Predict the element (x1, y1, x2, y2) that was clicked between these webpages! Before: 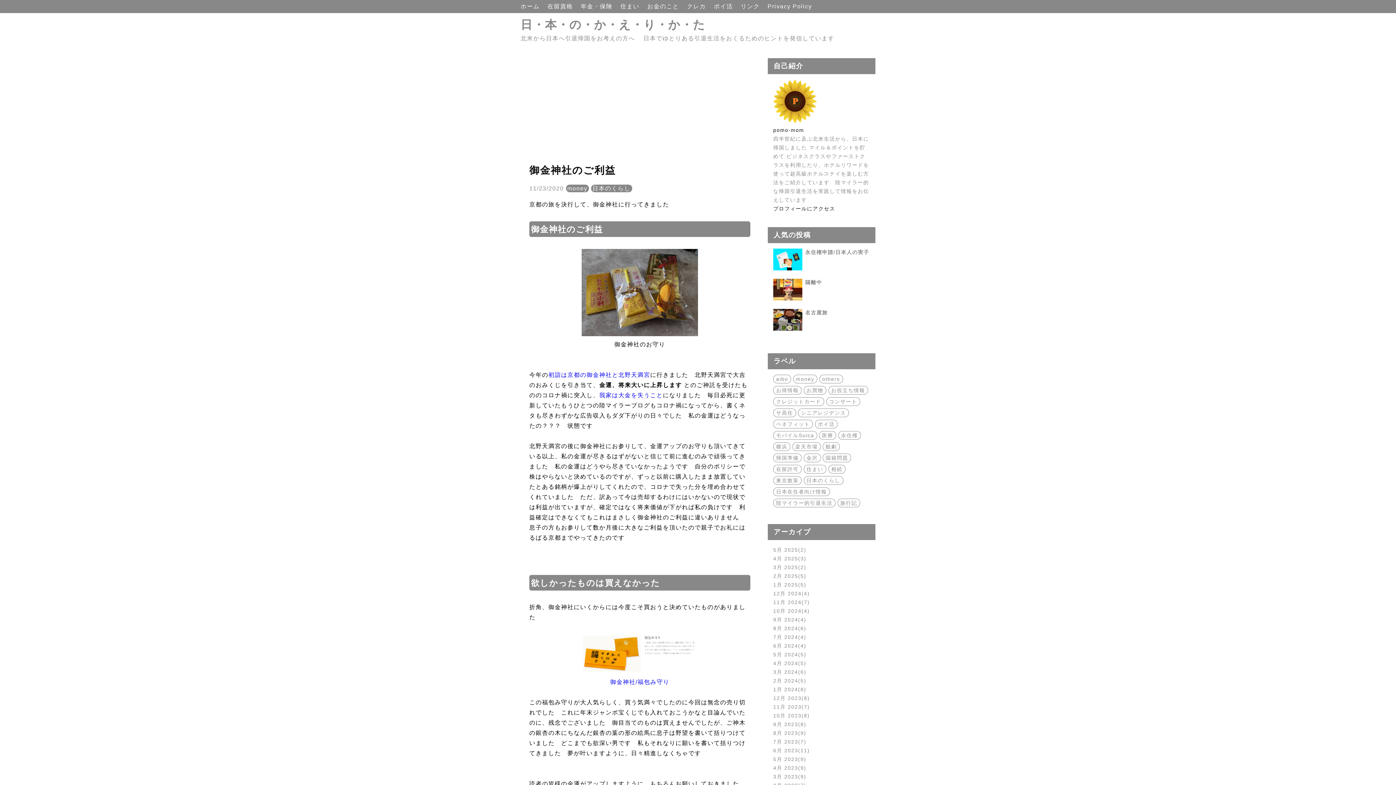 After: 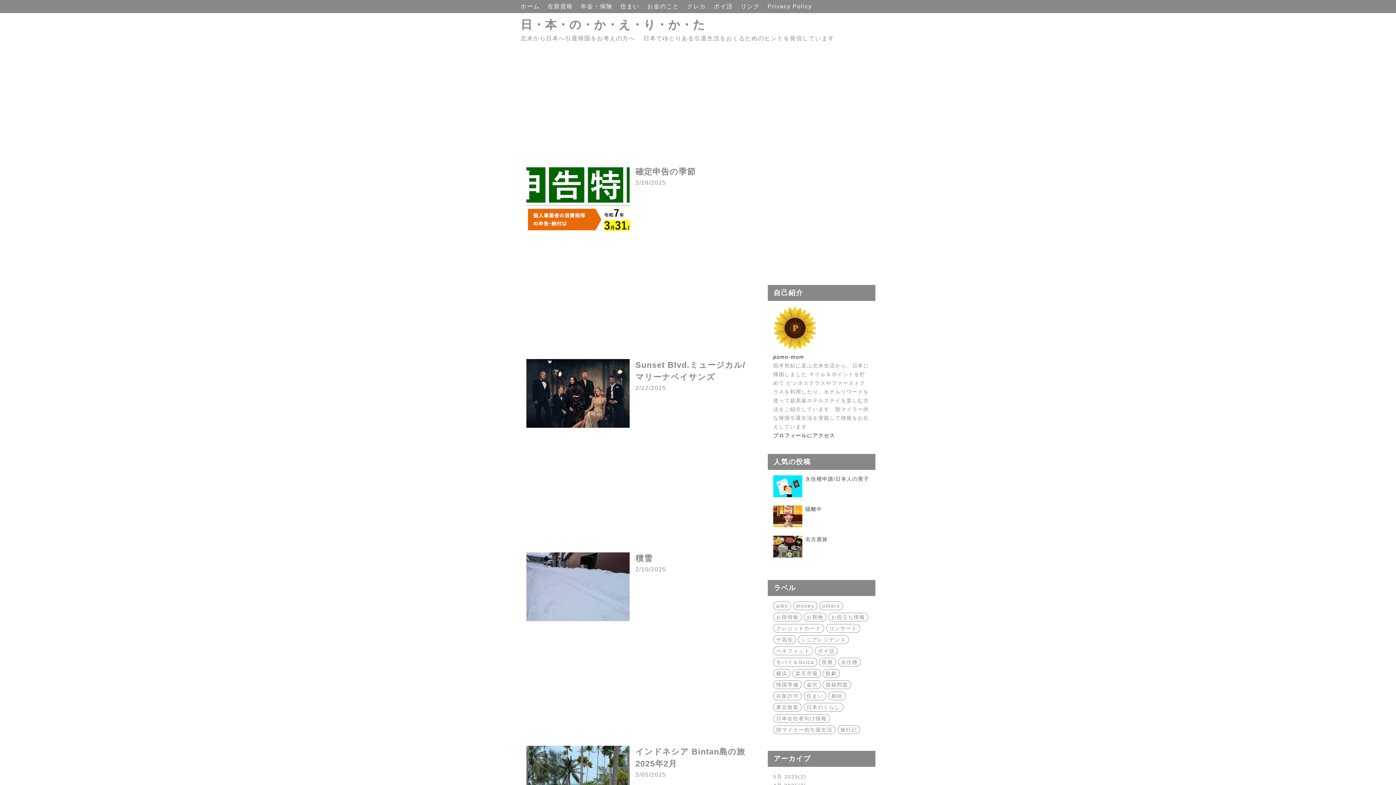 Action: label: 2月 20255 bbox: (773, 573, 806, 579)